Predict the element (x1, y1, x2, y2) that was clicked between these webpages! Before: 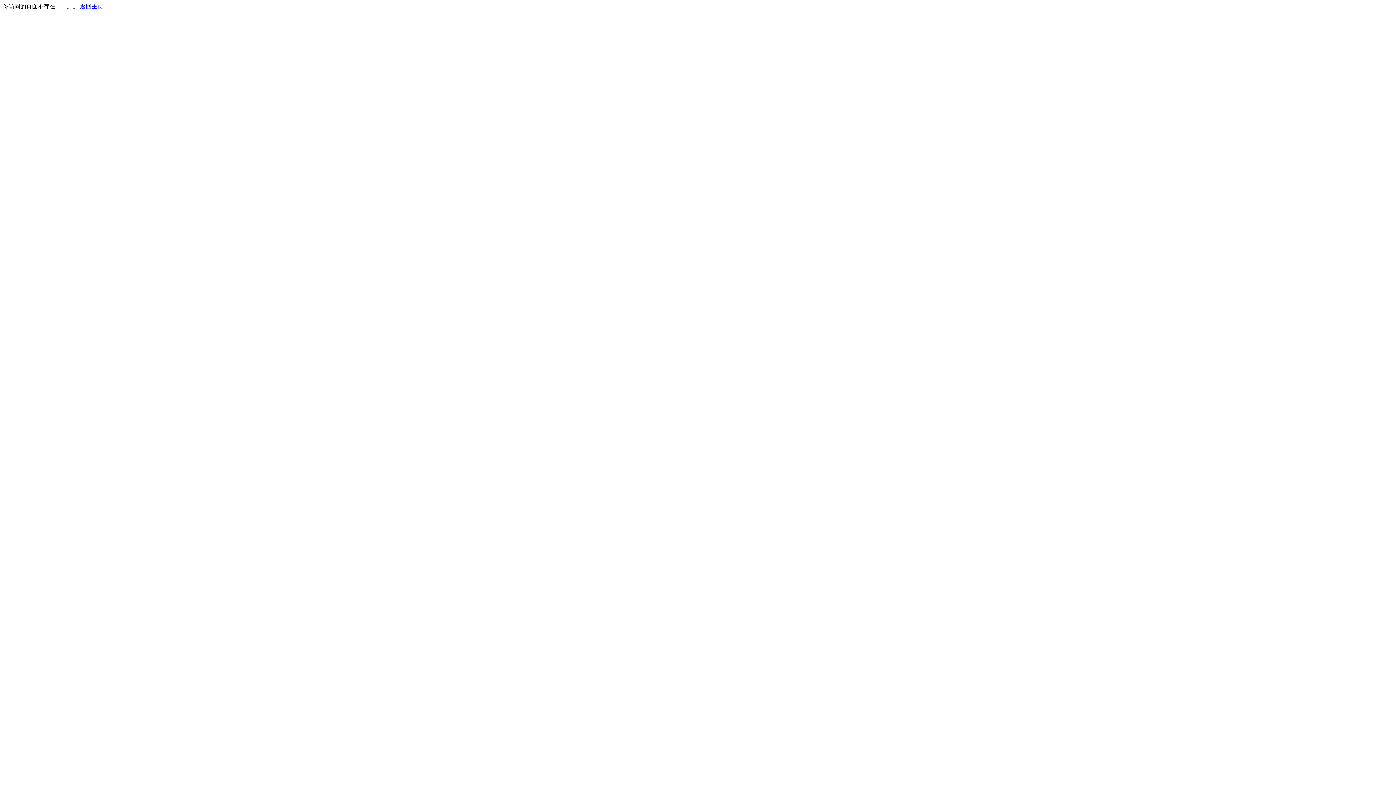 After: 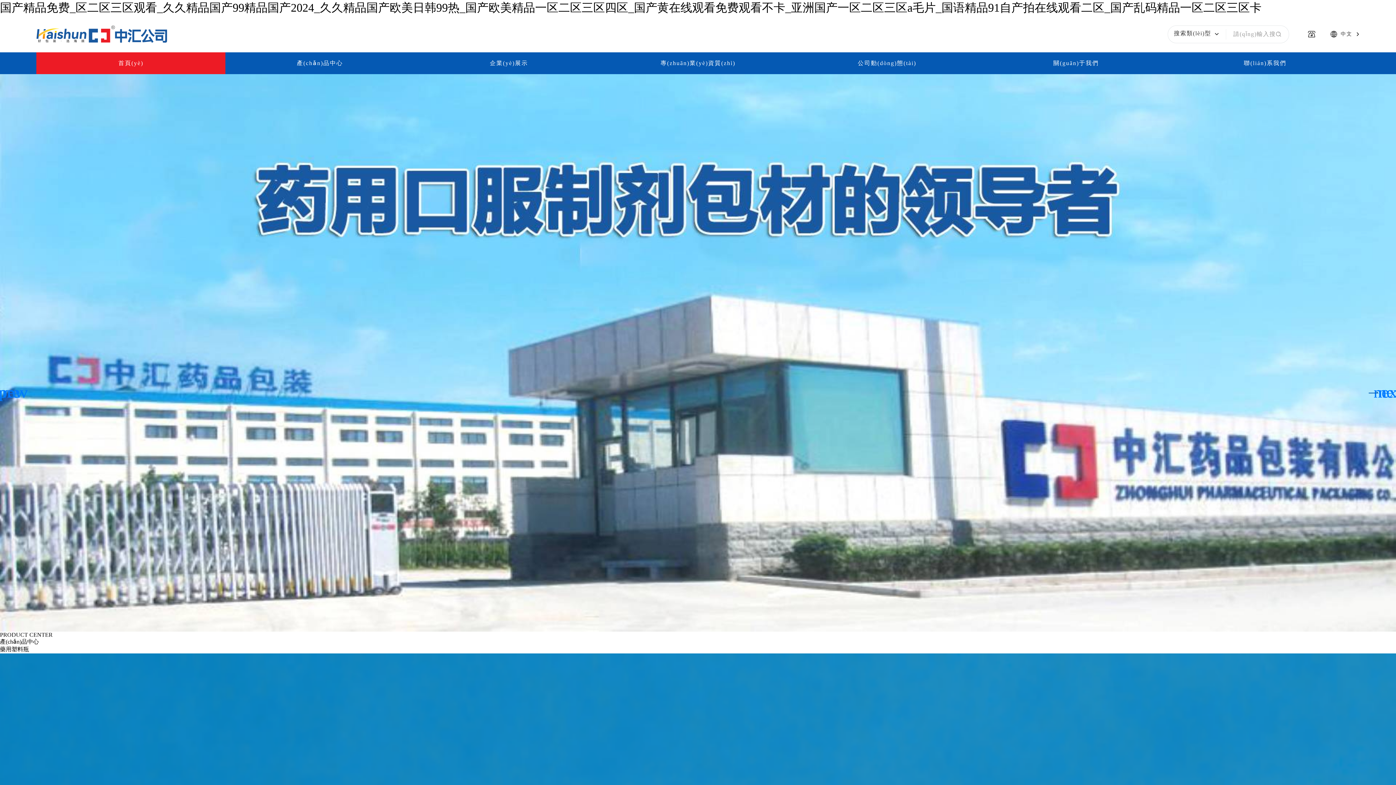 Action: bbox: (80, 3, 103, 9) label: 返回主页